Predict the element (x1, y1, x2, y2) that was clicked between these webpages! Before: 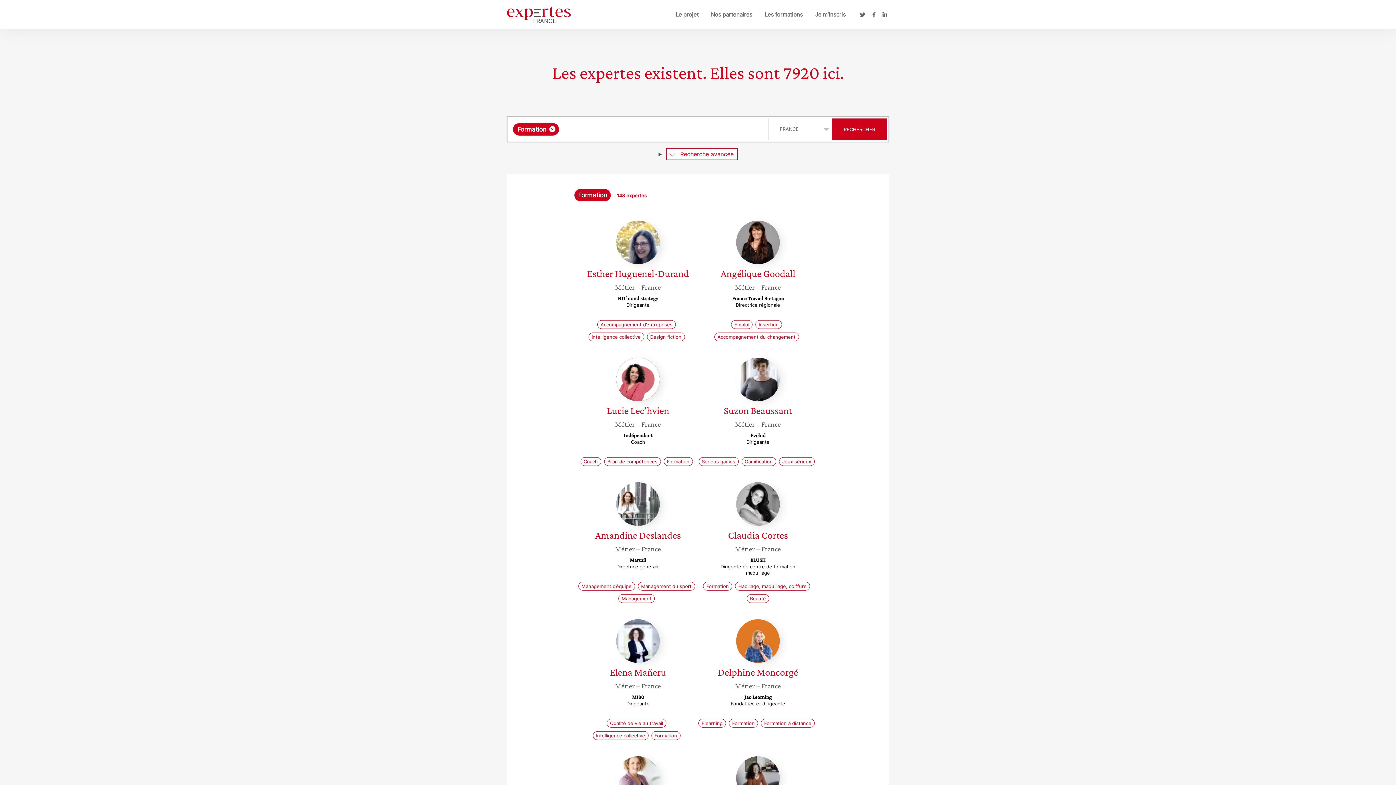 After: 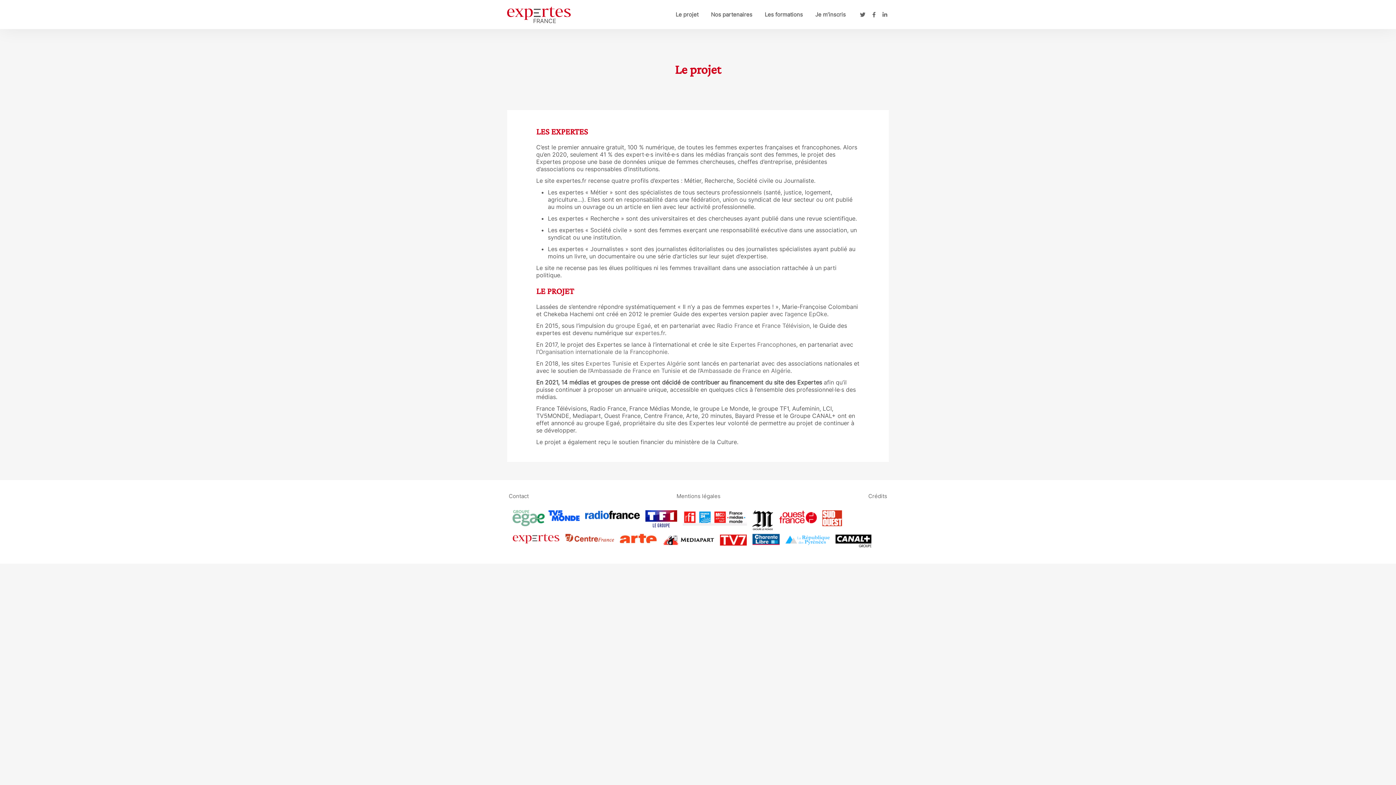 Action: bbox: (674, 9, 700, 19) label: Le projet